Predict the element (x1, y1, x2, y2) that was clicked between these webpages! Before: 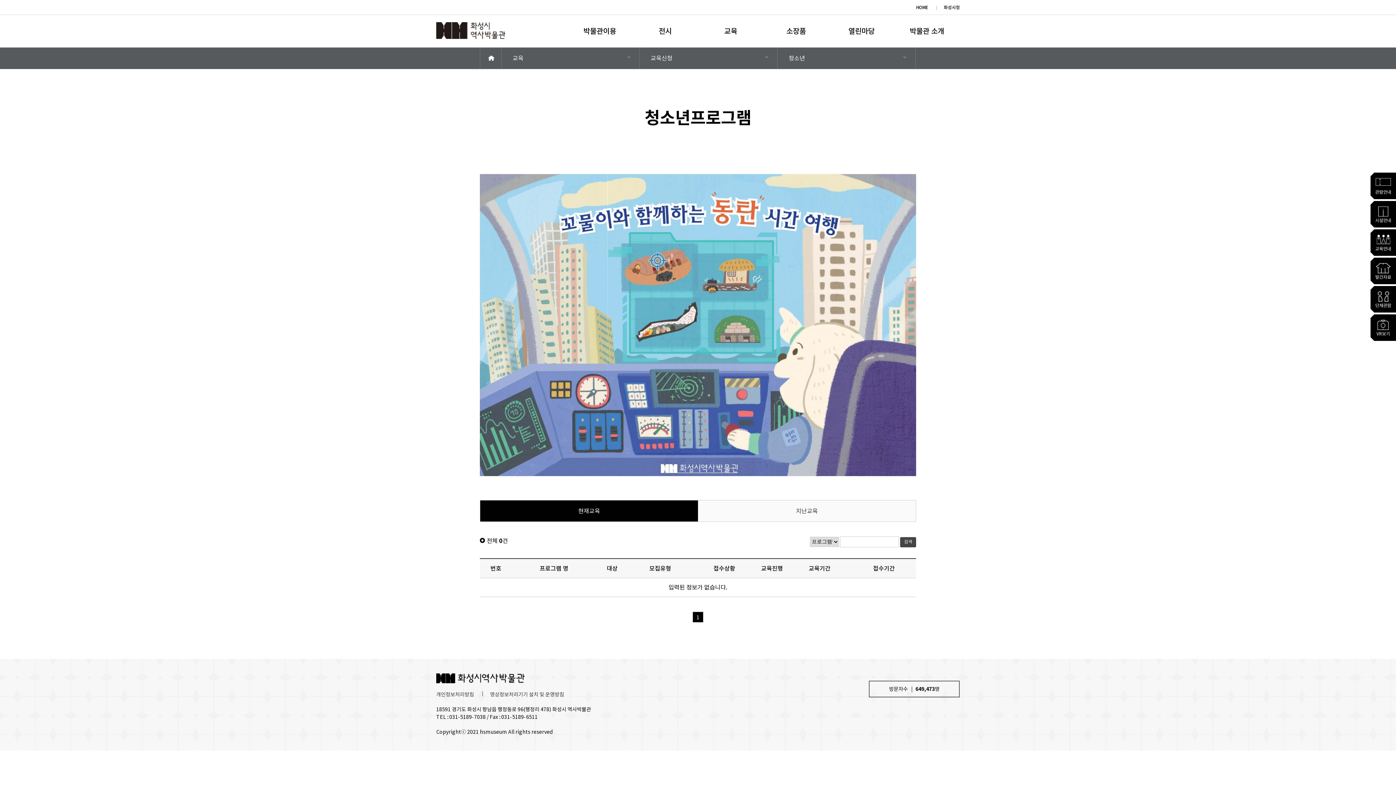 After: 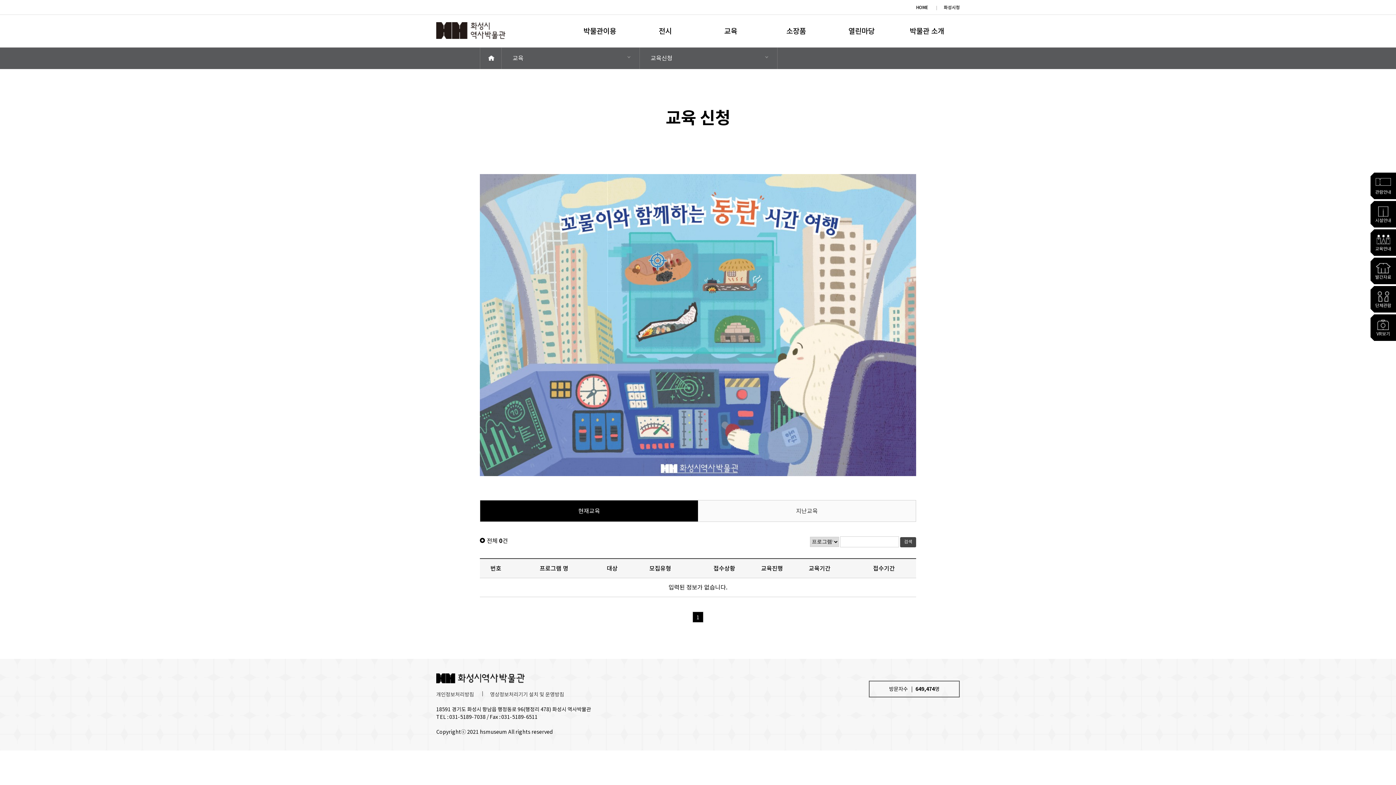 Action: label: 교육 bbox: (724, 14, 737, 47)